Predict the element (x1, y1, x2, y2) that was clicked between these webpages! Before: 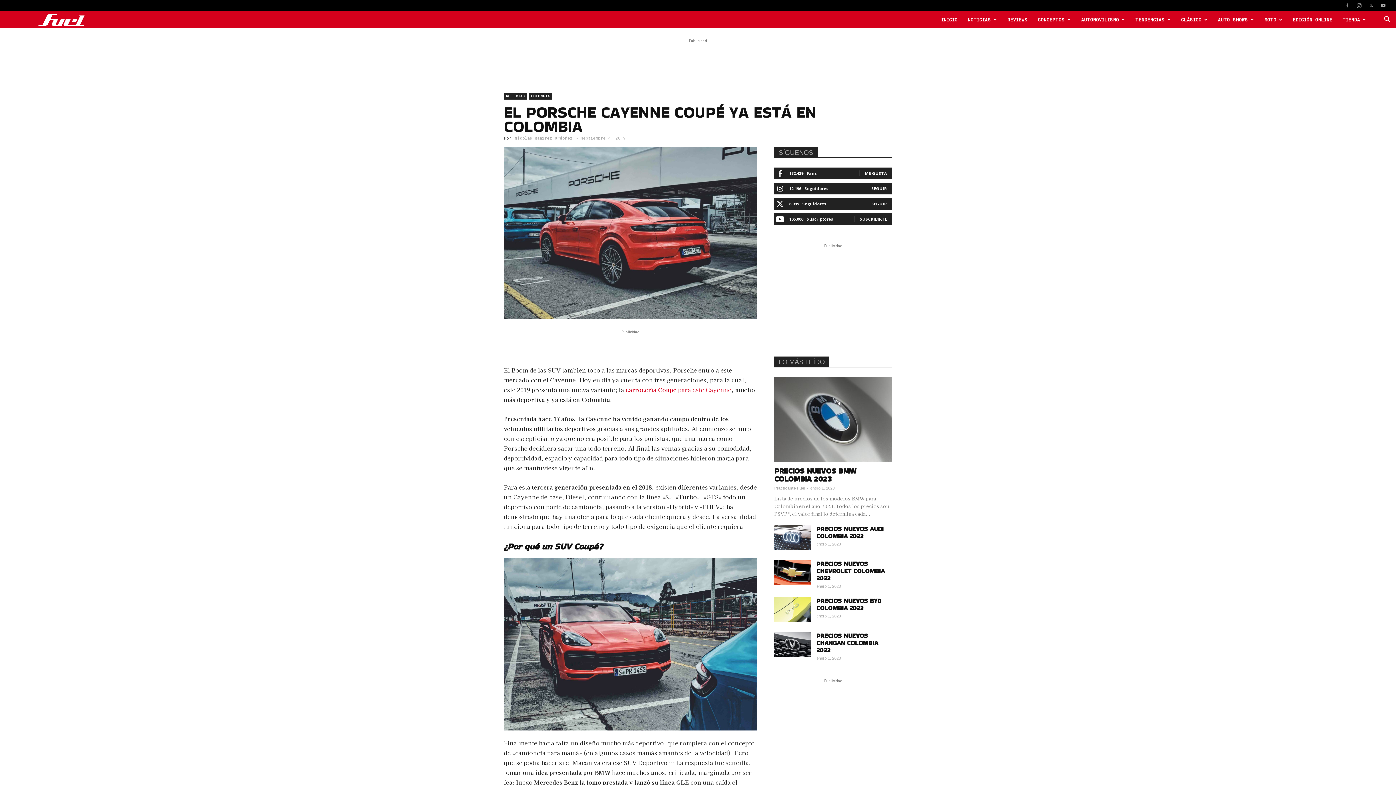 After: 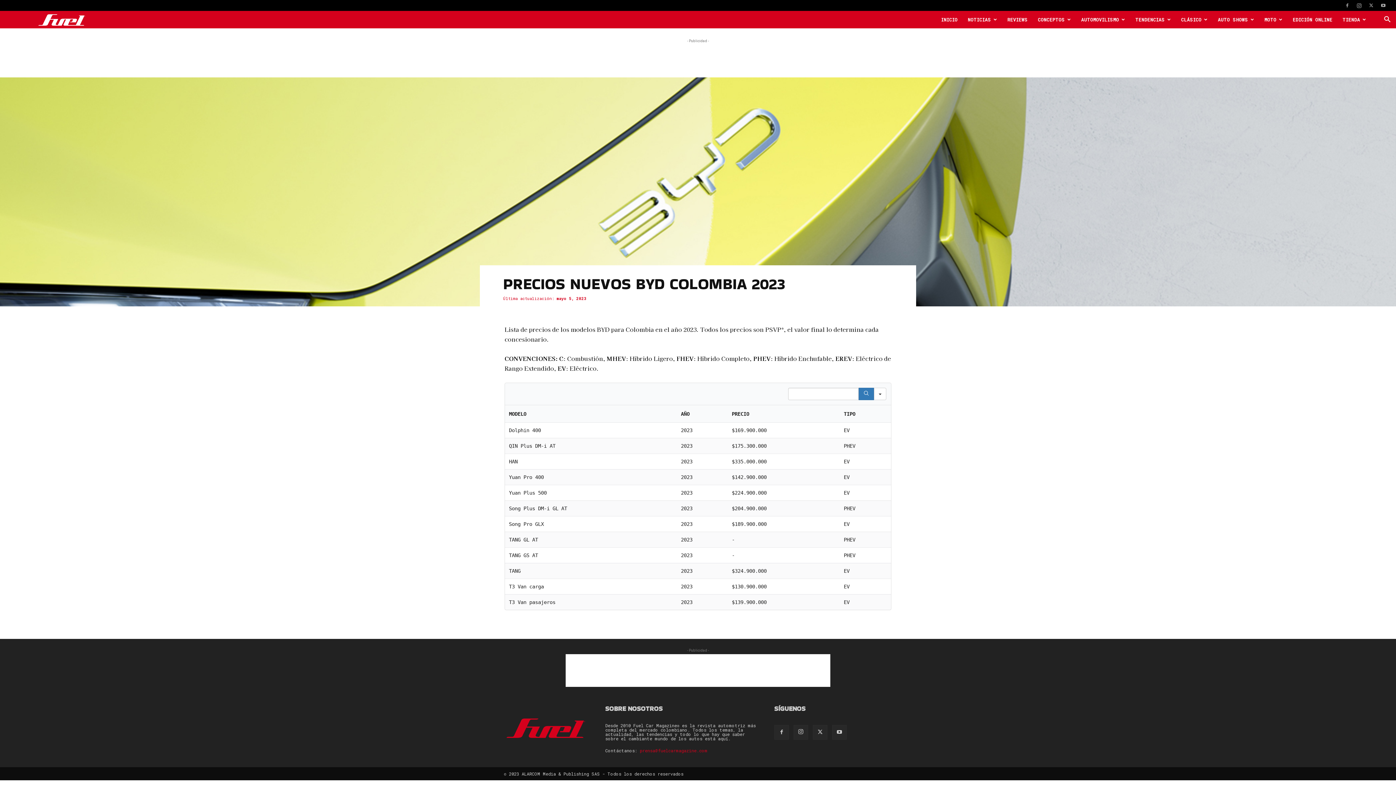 Action: label: PRECIOS NUEVOS BYD COLOMBIA 2023 bbox: (816, 596, 881, 612)